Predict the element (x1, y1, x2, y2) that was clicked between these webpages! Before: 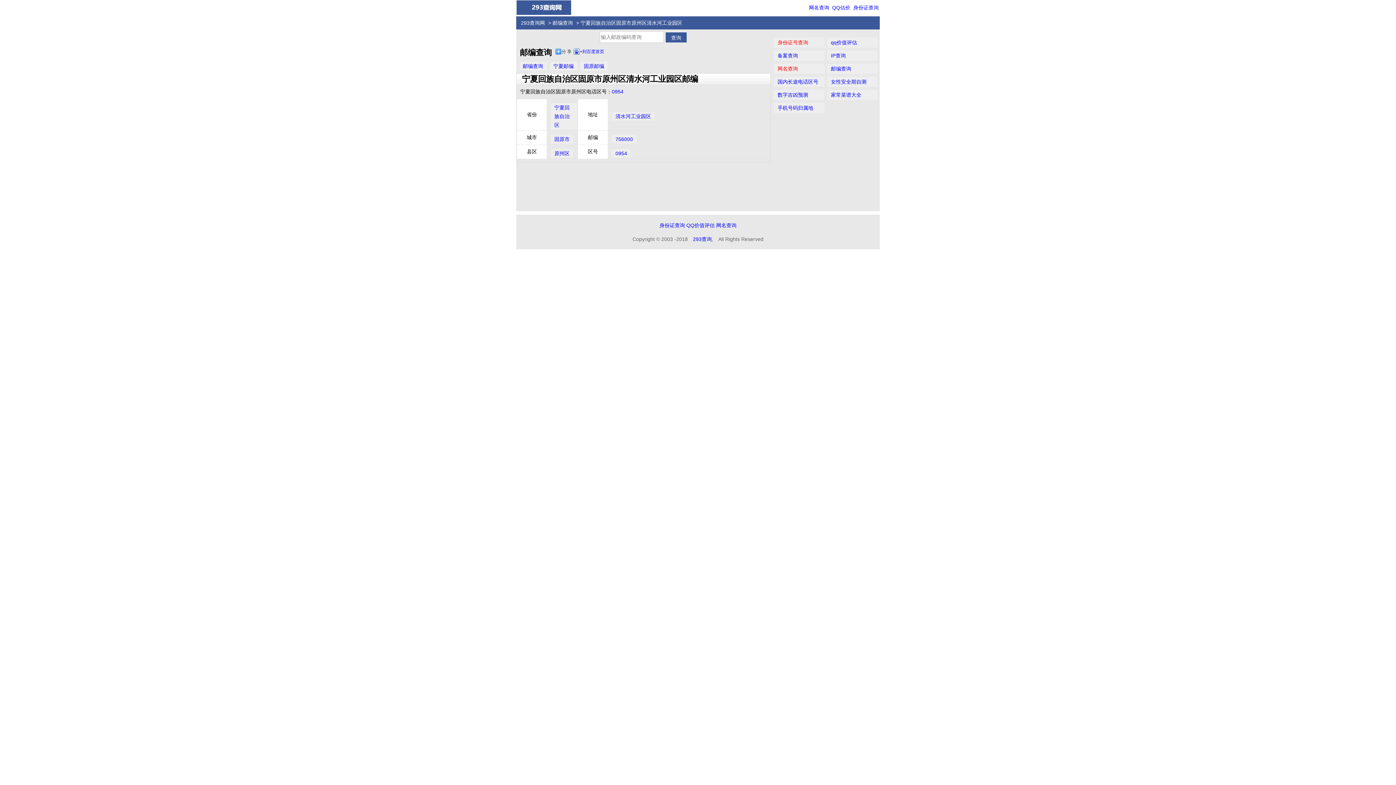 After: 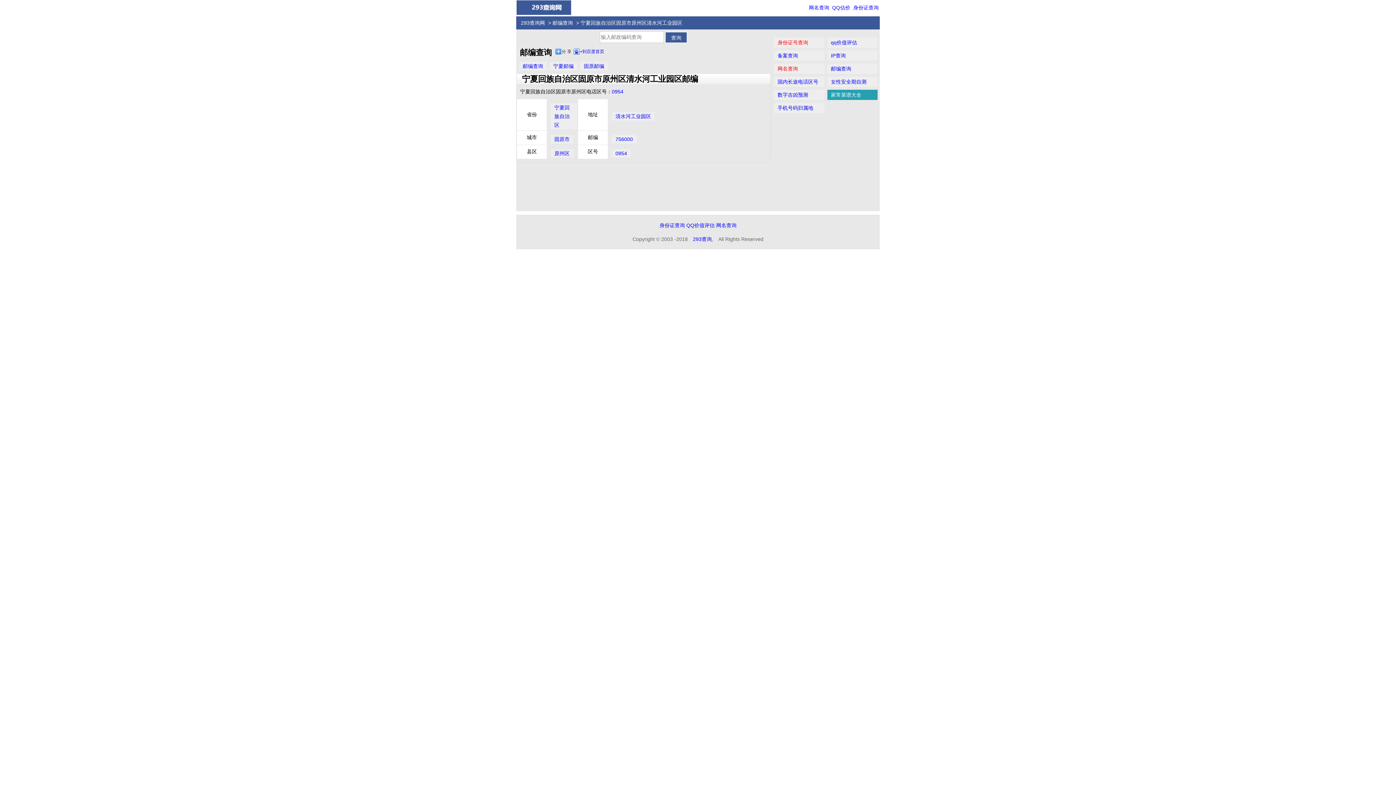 Action: bbox: (831, 92, 861, 97) label: 家常菜谱大全